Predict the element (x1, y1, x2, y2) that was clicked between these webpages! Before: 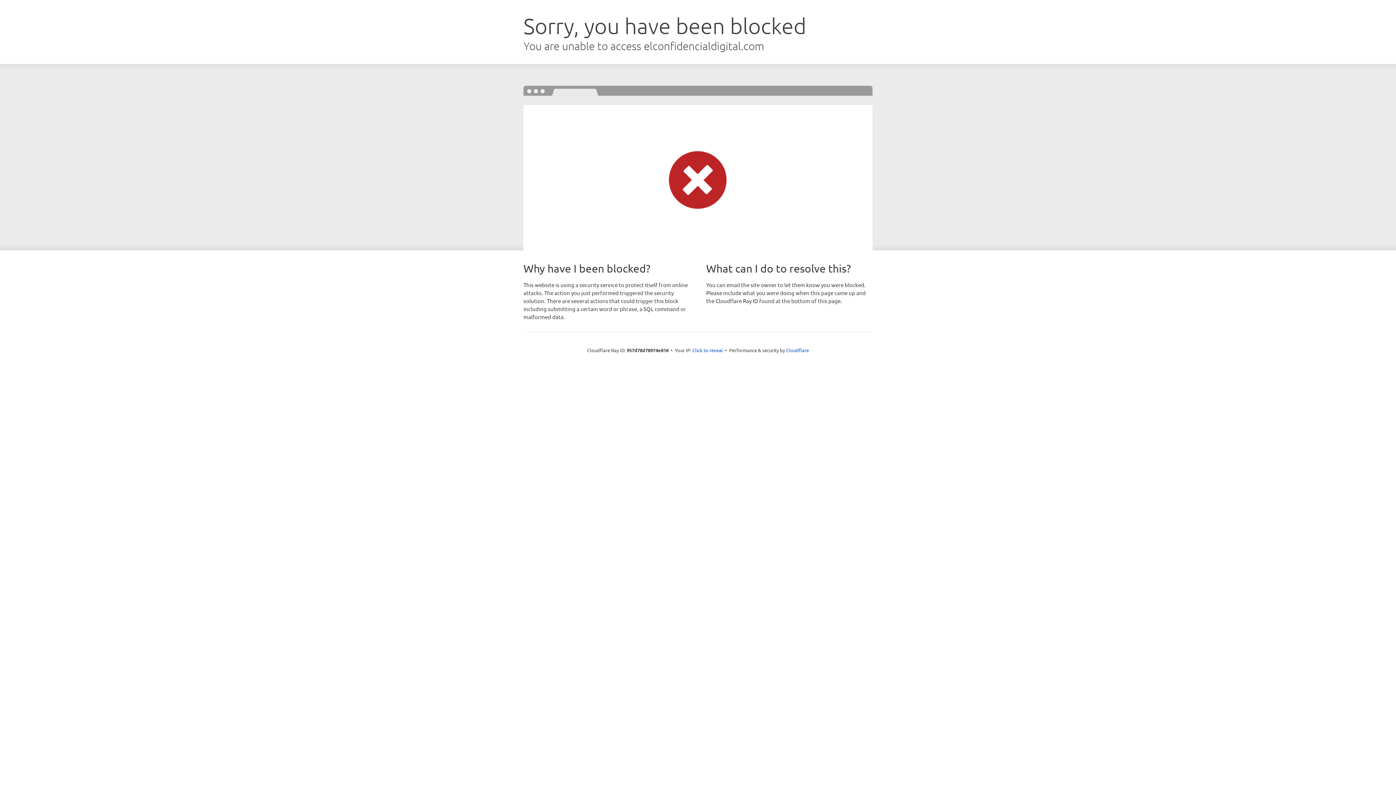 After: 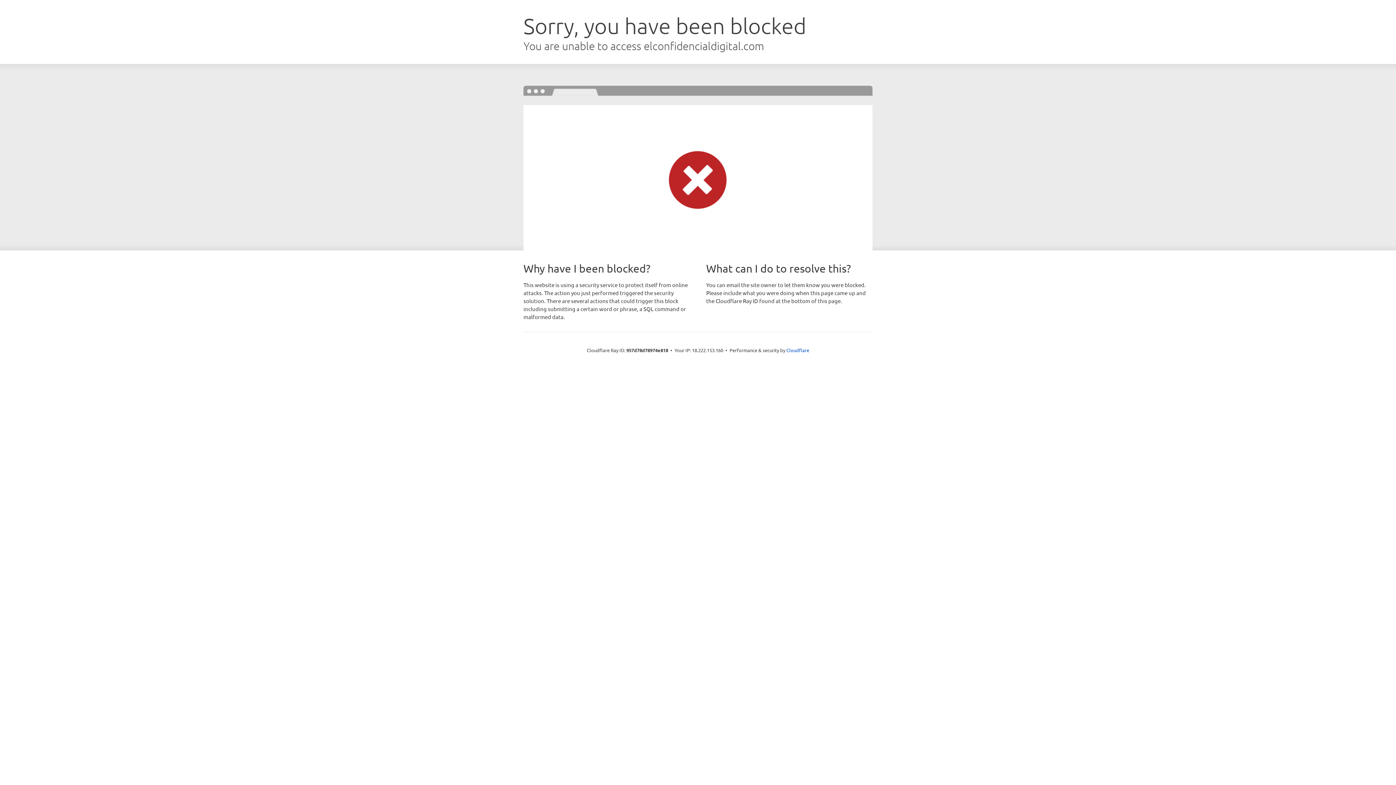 Action: bbox: (692, 346, 723, 353) label: Click to reveal